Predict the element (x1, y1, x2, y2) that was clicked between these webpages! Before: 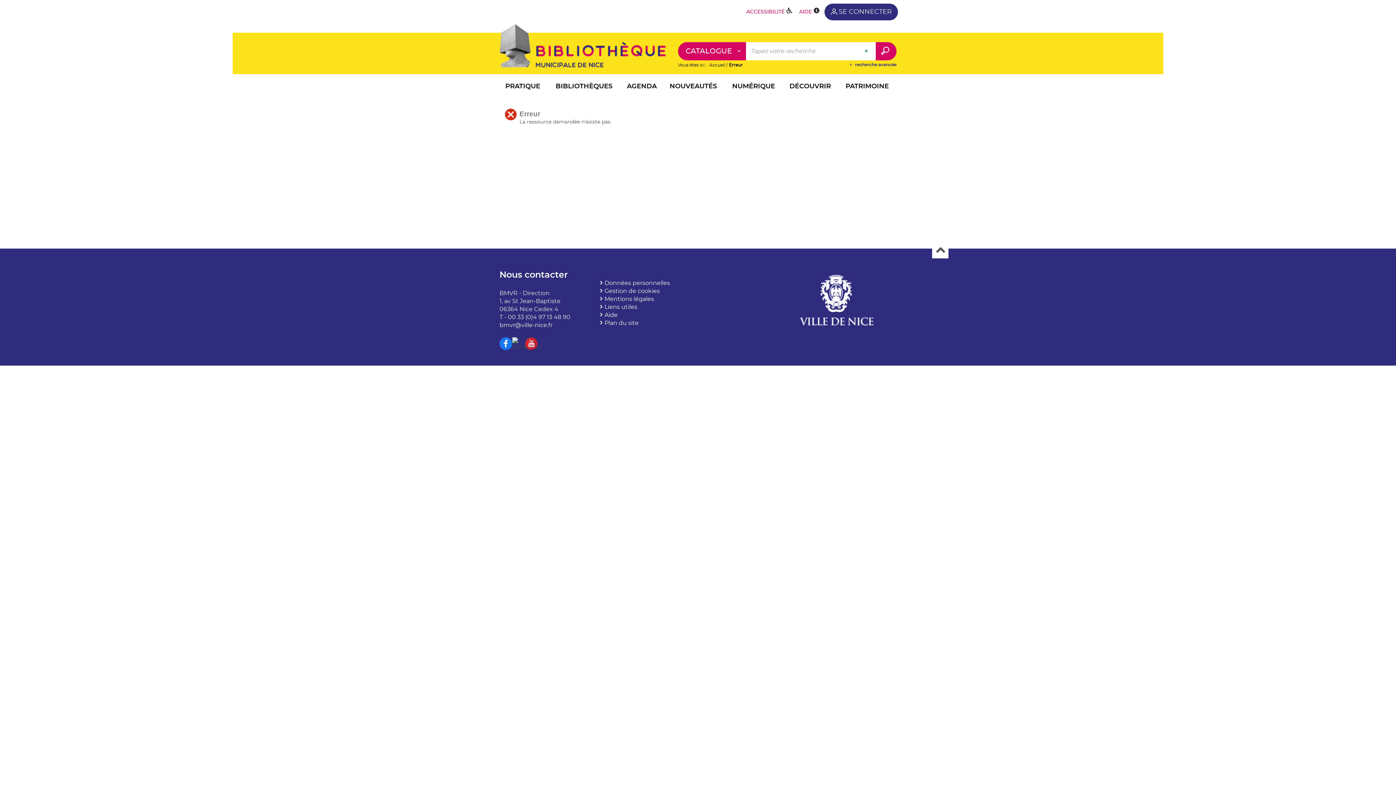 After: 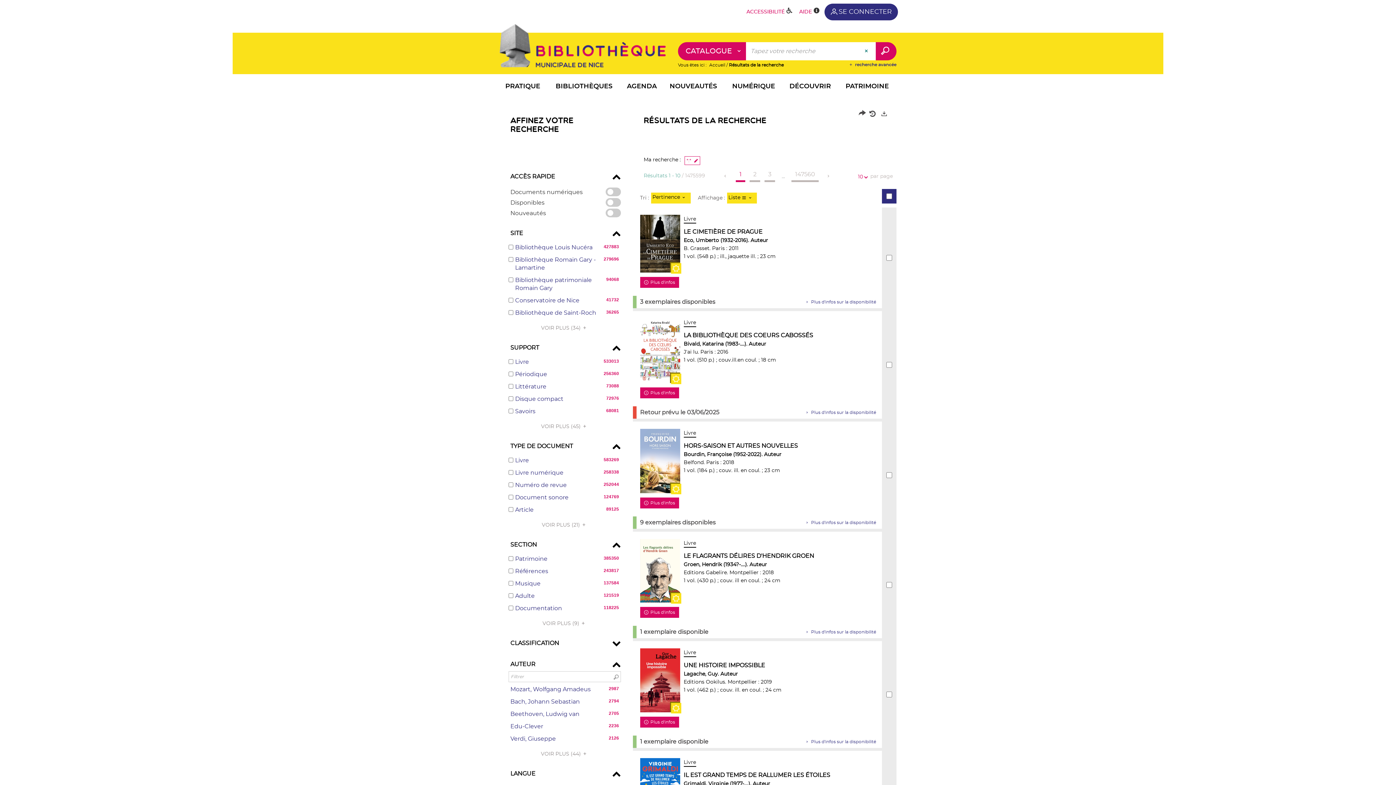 Action: bbox: (875, 42, 896, 60) label: Lancer la recherche sur le périmètre Catalogue